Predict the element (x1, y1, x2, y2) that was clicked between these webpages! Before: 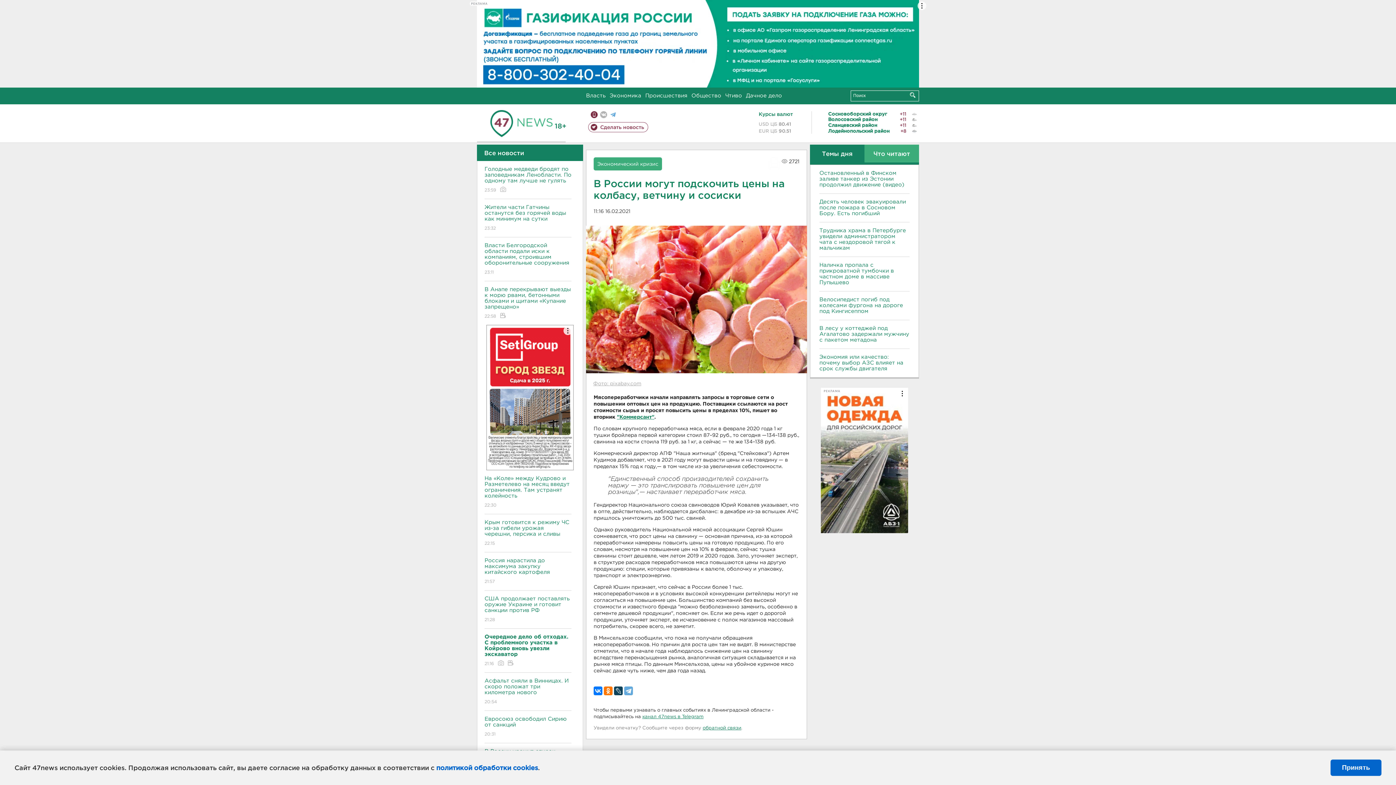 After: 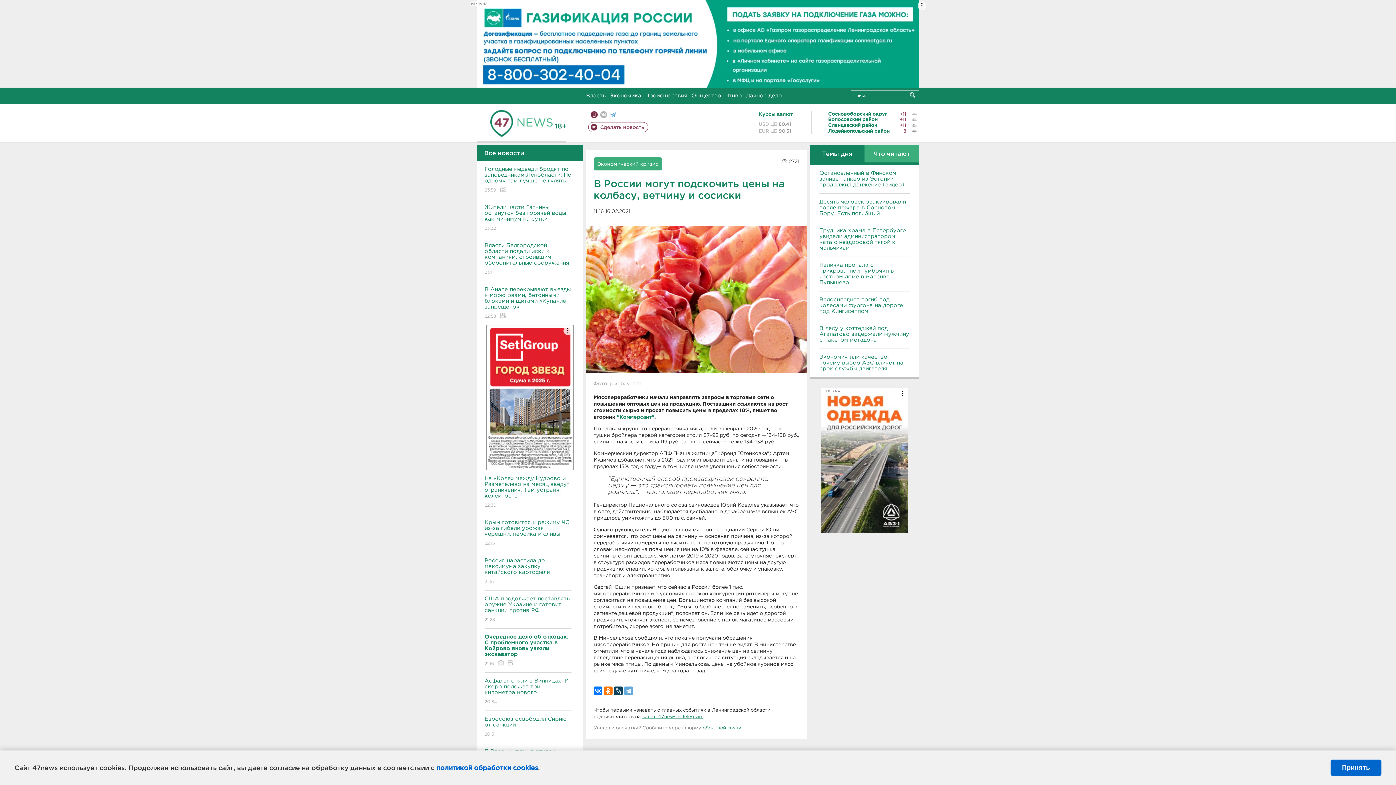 Action: label: Фото: pixabay.com bbox: (593, 381, 641, 386)